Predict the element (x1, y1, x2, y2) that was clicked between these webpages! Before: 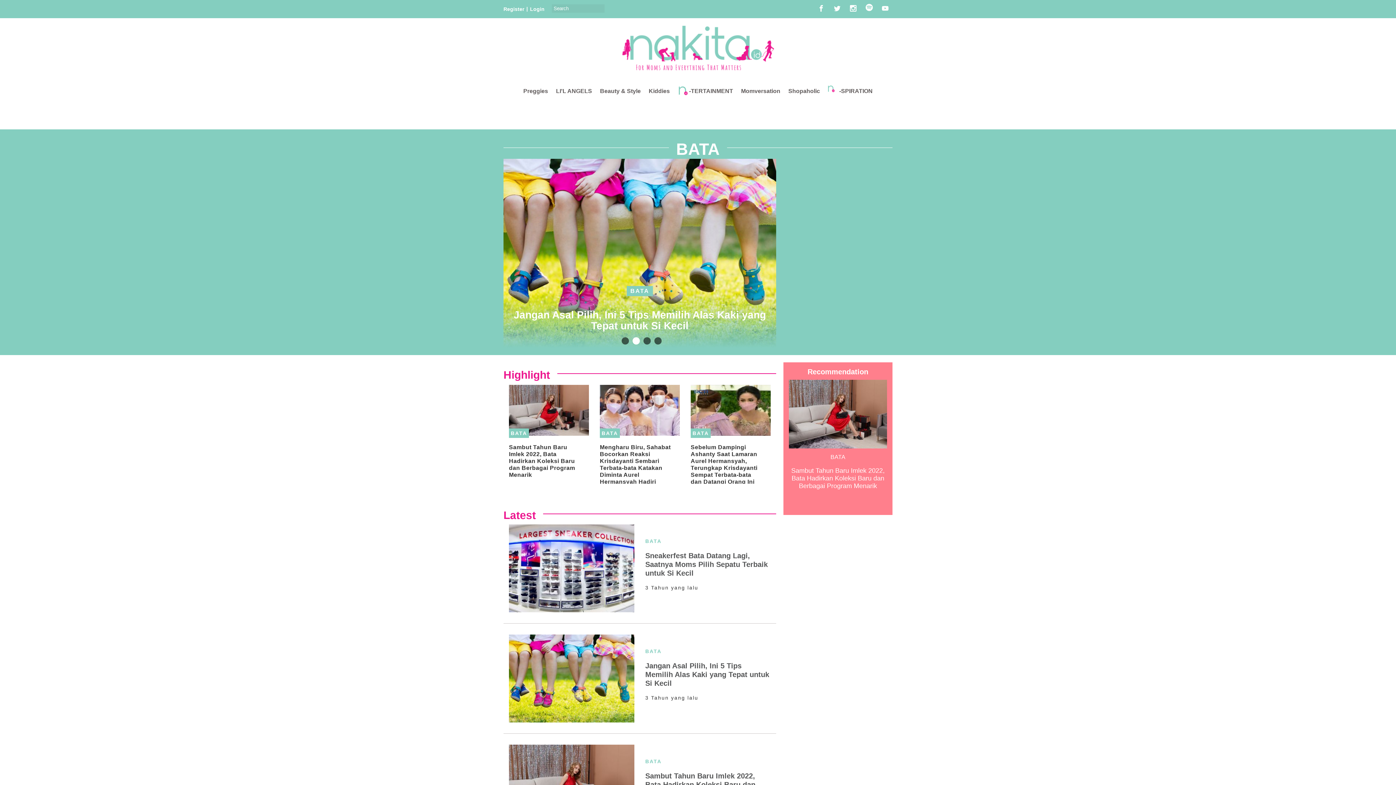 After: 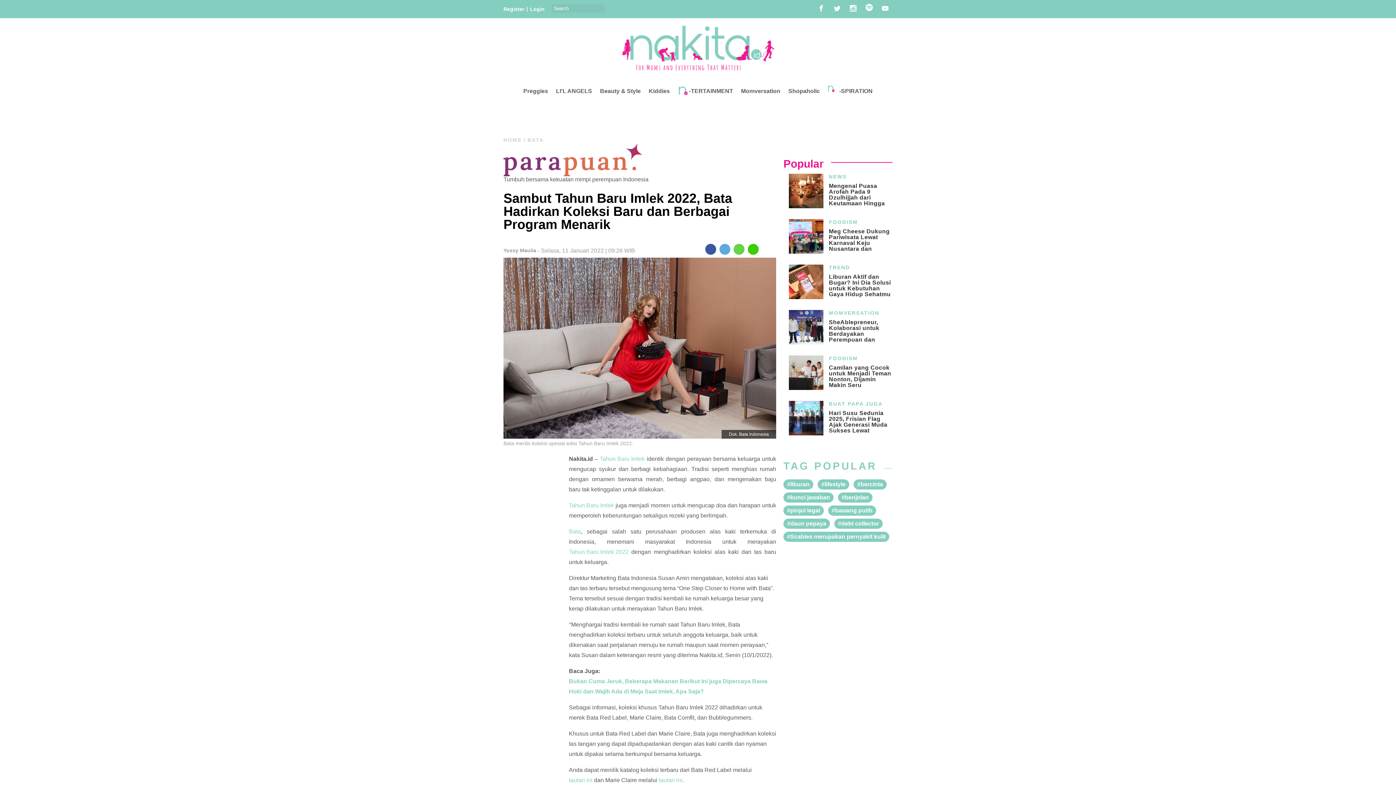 Action: bbox: (509, 745, 634, 751)